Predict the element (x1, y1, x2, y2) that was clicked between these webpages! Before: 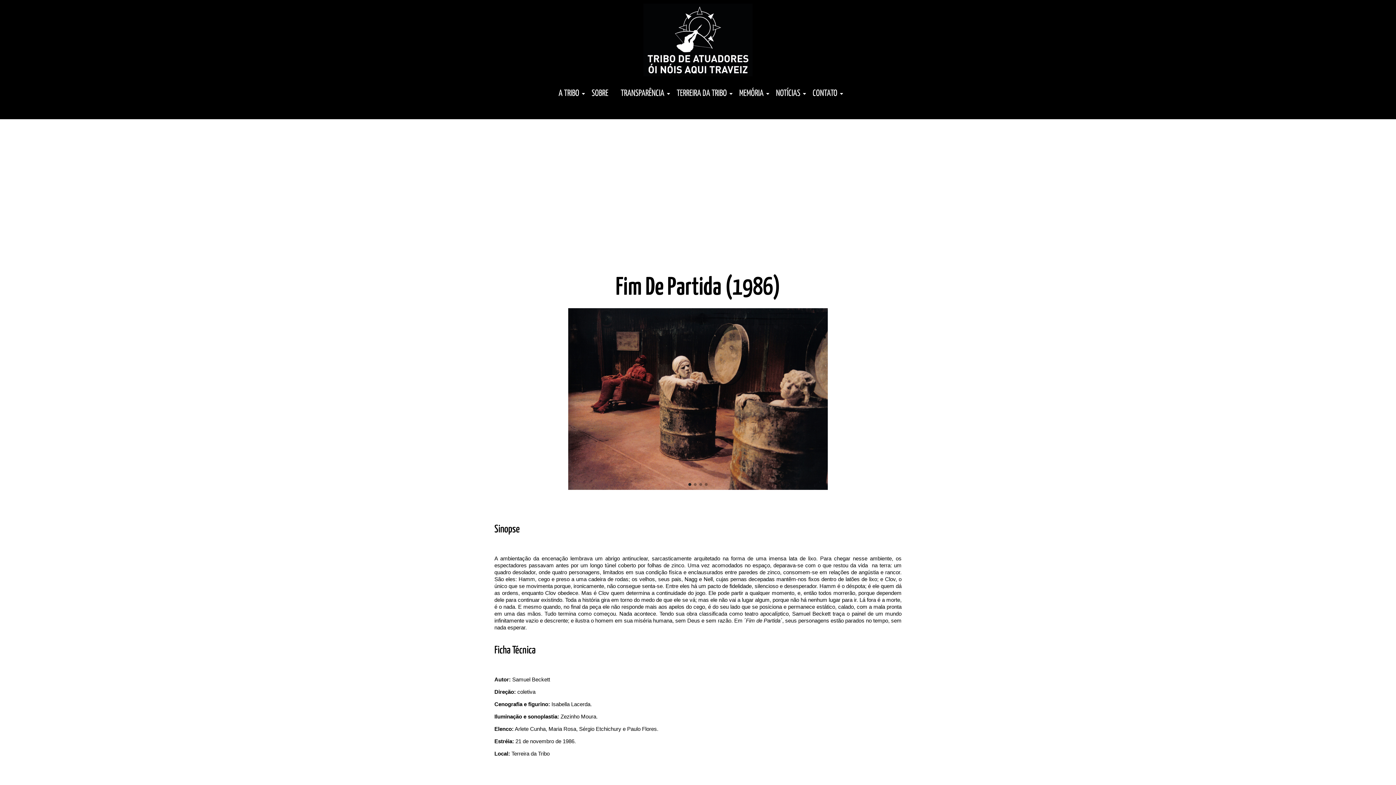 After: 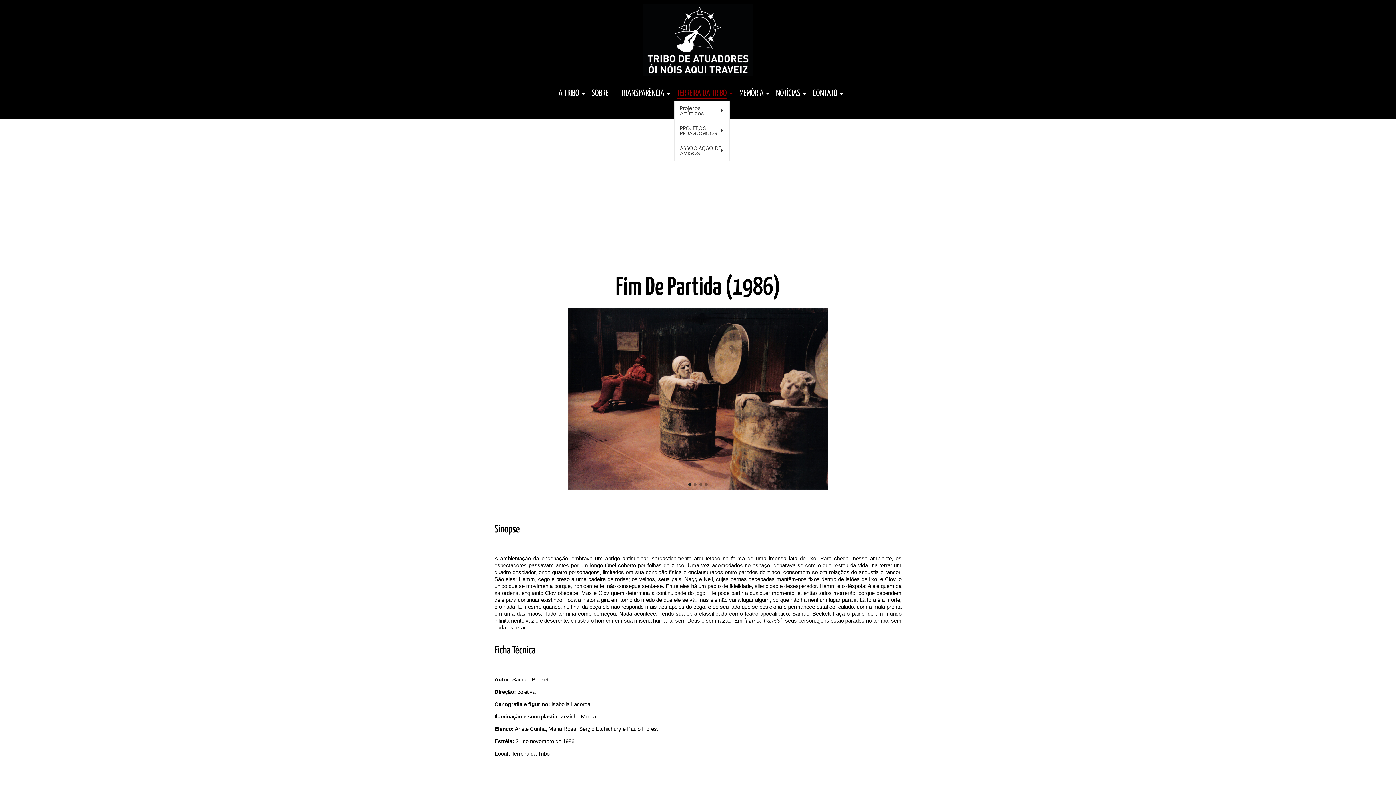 Action: label: TERREIRA DA TRIBO bbox: (674, 83, 729, 104)